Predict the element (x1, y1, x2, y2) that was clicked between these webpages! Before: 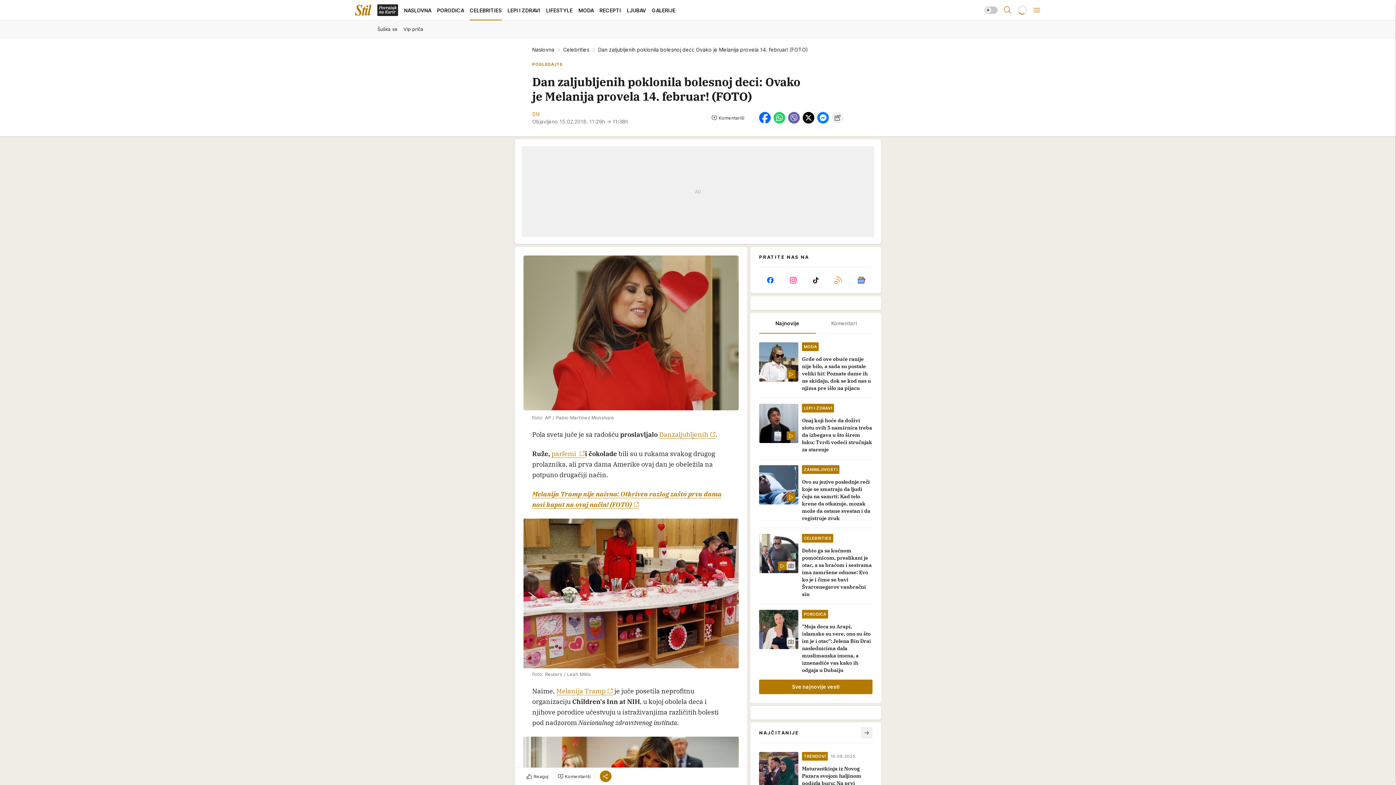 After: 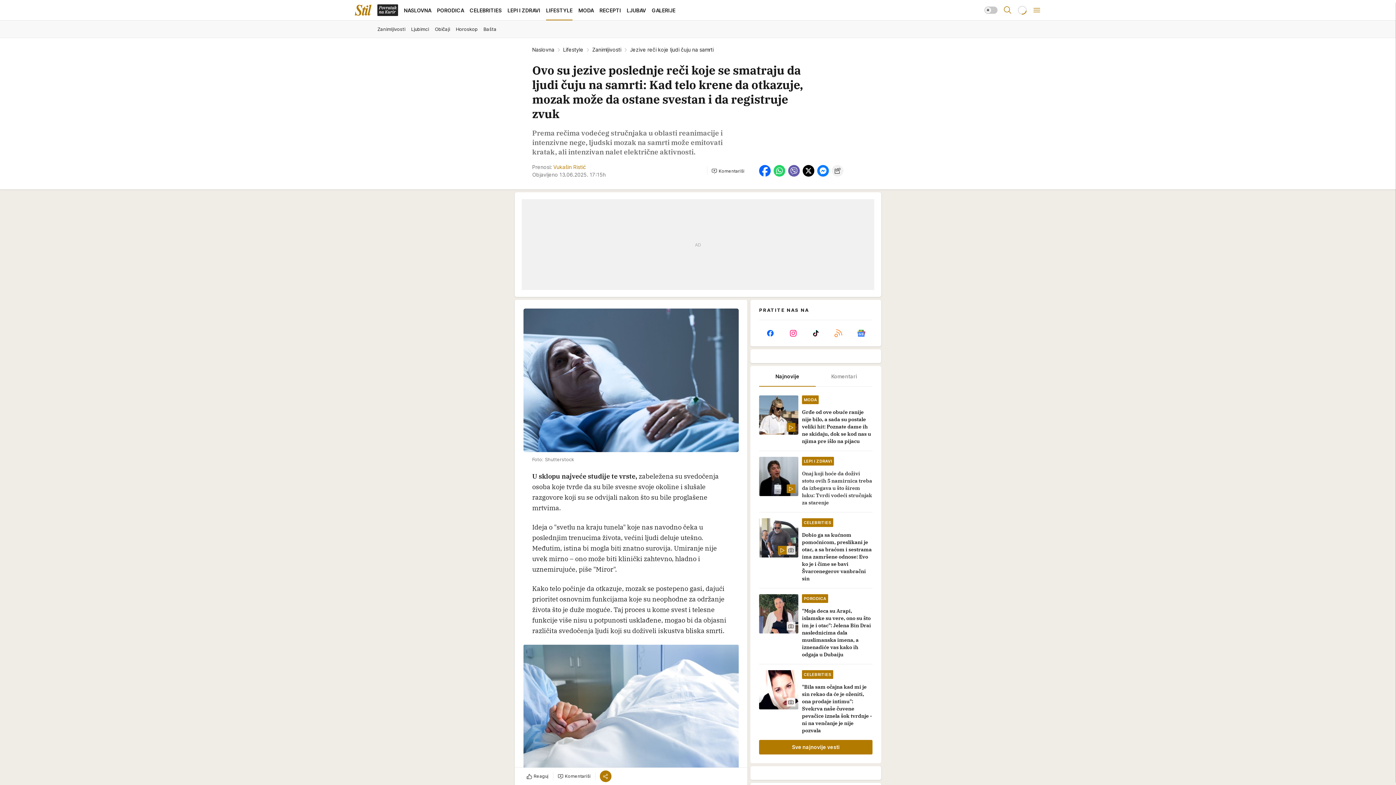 Action: bbox: (759, 465, 872, 526) label: ZANIMLJIVOSTI
Ovo su jezive poslednje reči koje se smatraju da ljudi čuju na samrti: Kad telo krene da otkazuje, mozak može da ostane svestan i da registruje zvuk